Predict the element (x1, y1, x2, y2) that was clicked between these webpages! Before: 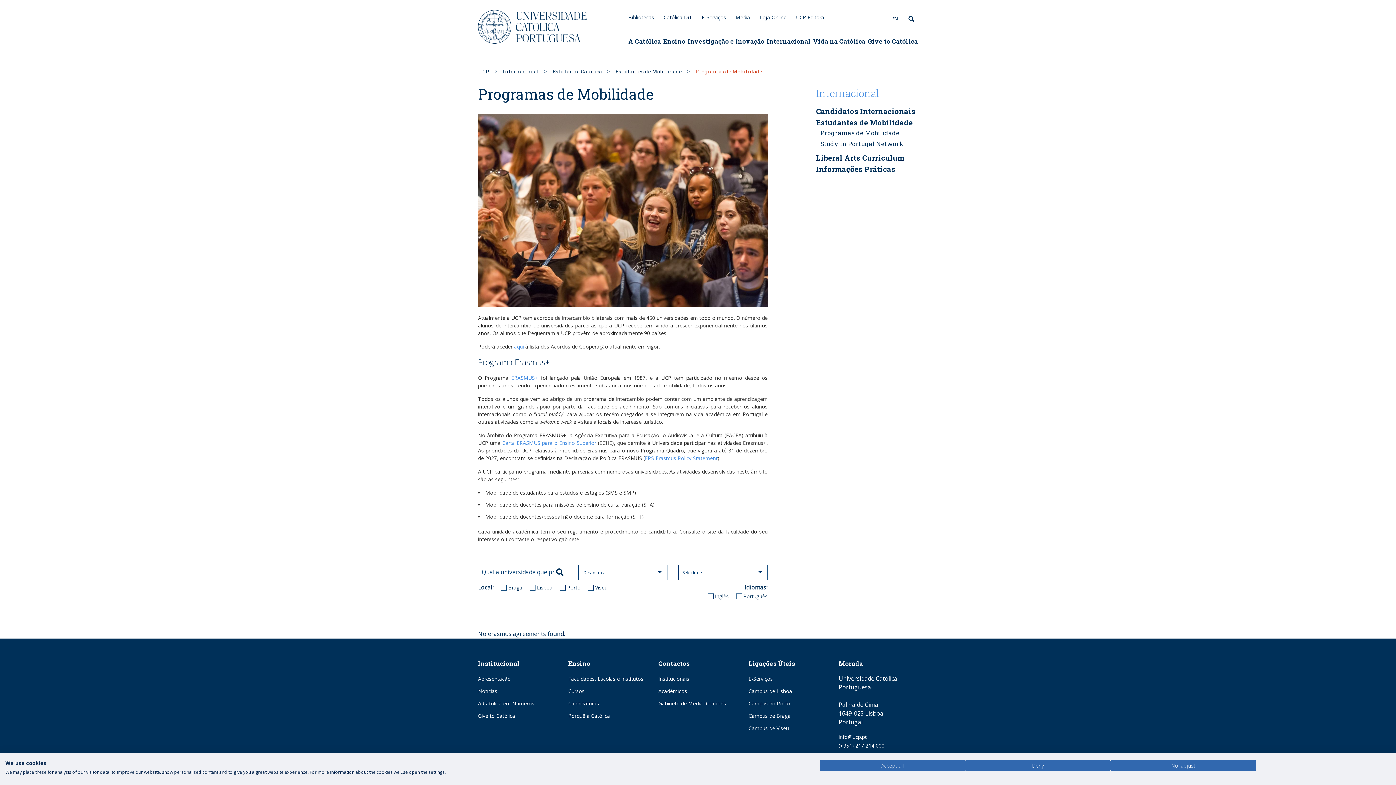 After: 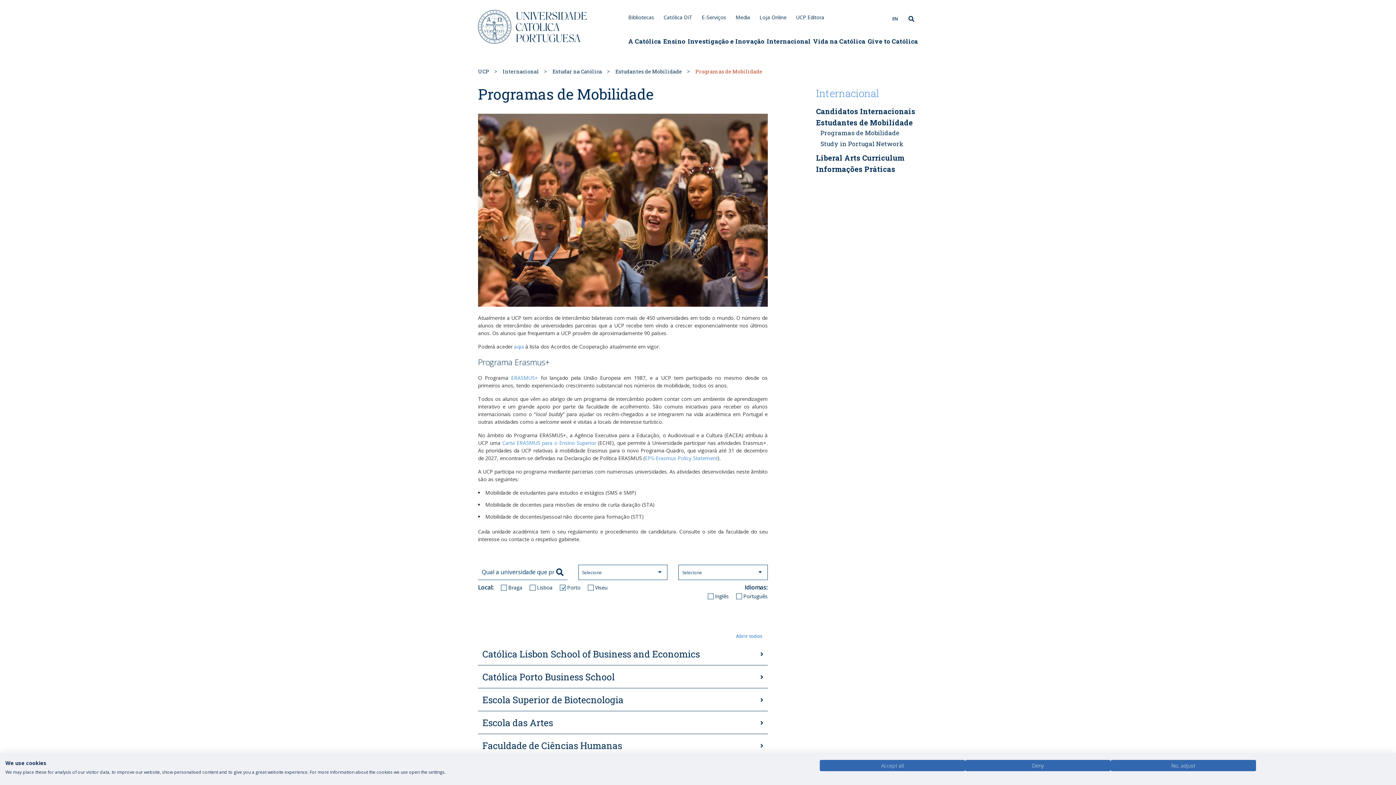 Action: label: Porto bbox: (560, 584, 580, 591)